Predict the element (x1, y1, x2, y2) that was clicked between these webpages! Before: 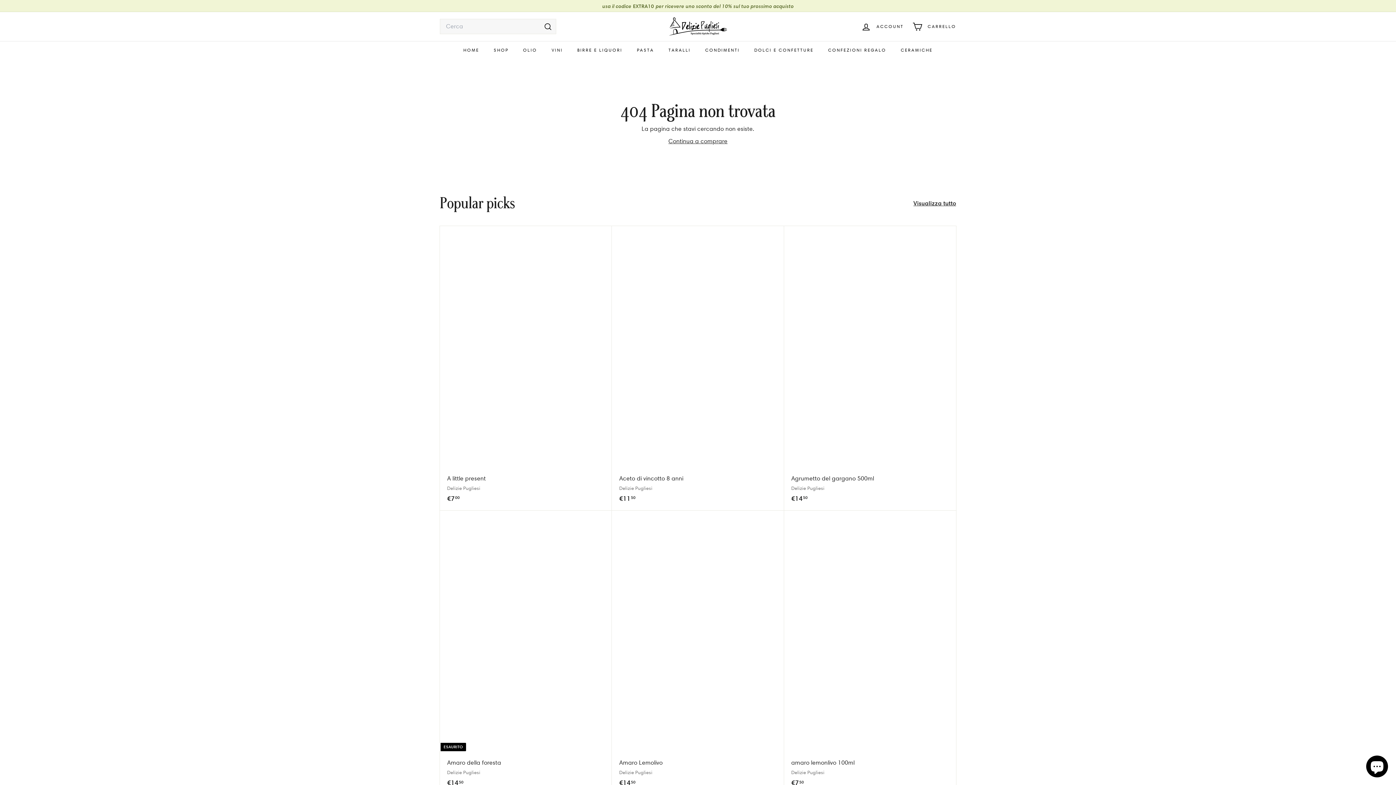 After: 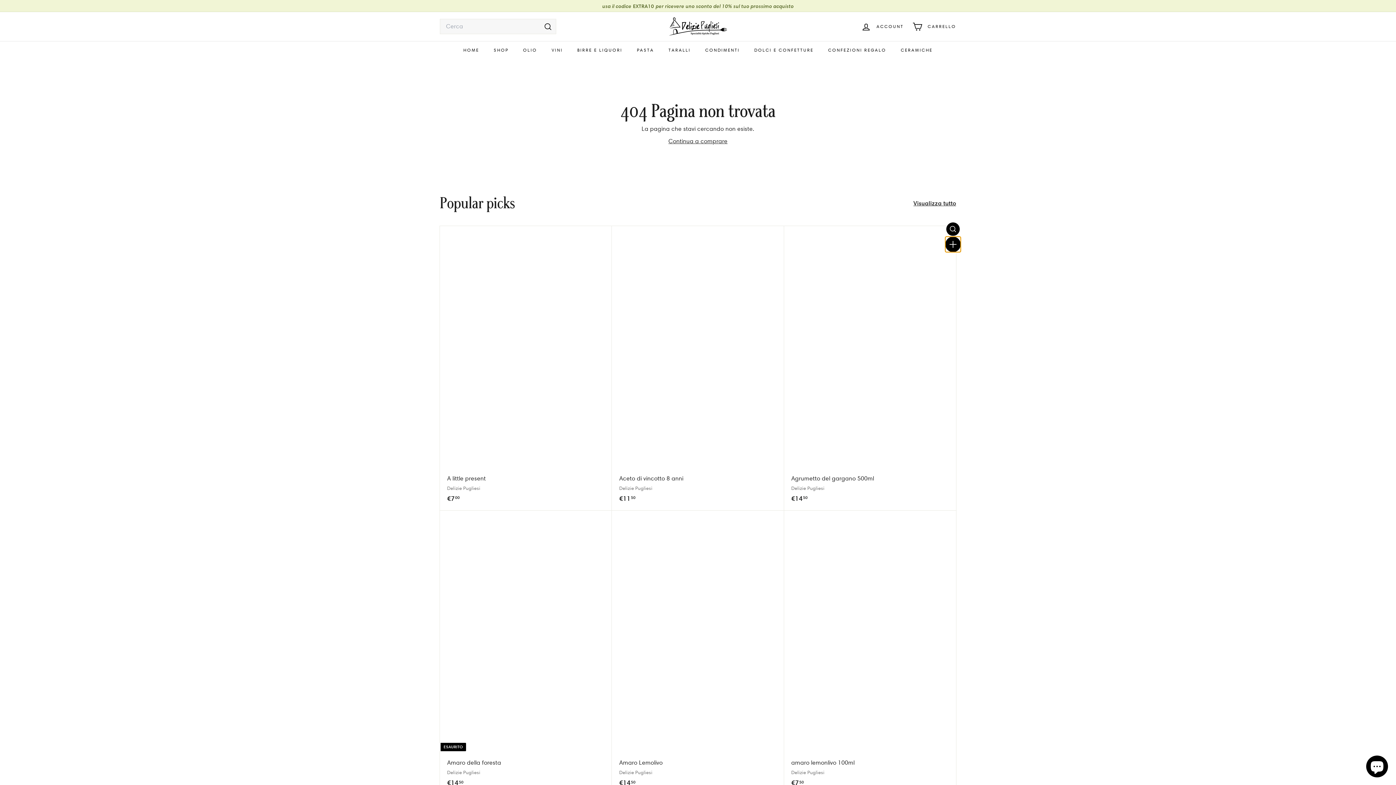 Action: bbox: (946, 239, 959, 253) label: Aggiungi al carrello